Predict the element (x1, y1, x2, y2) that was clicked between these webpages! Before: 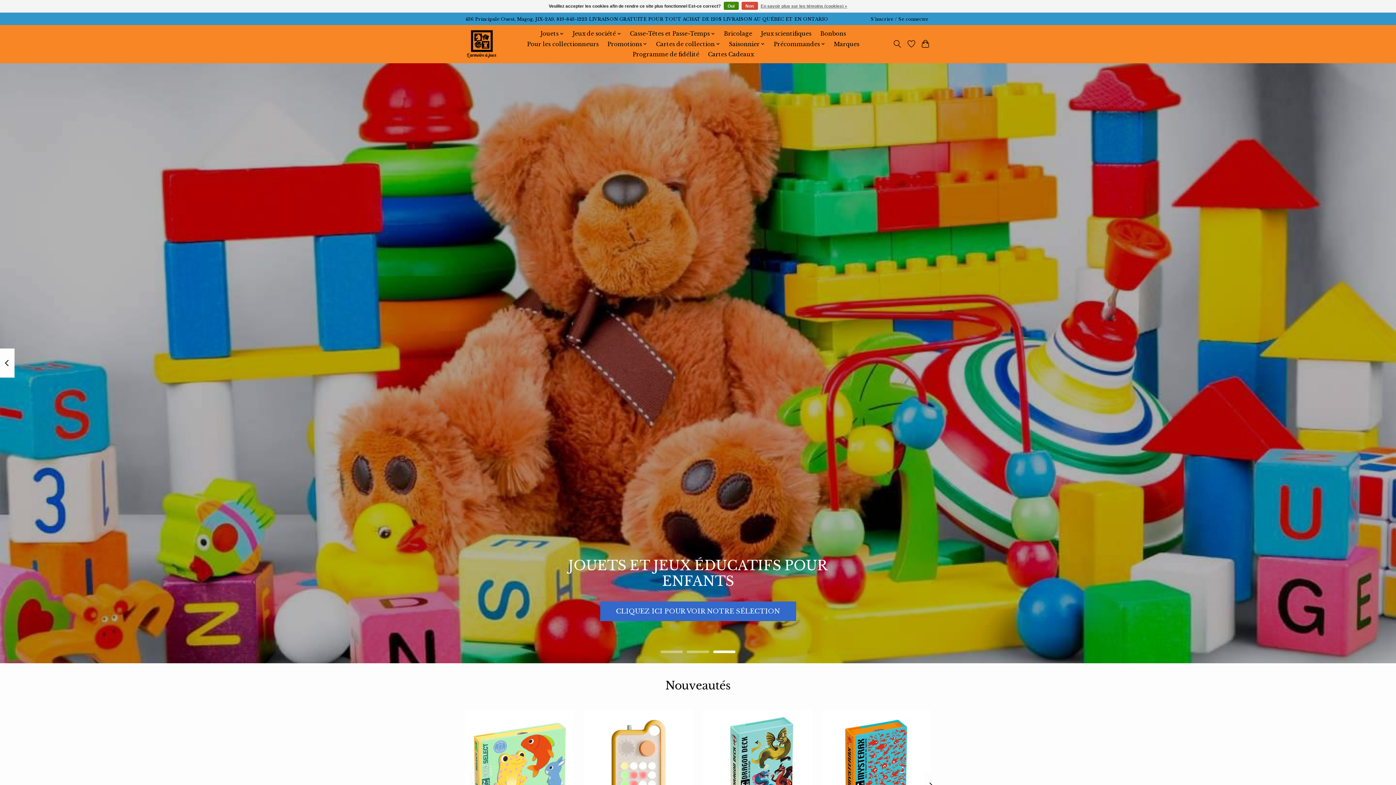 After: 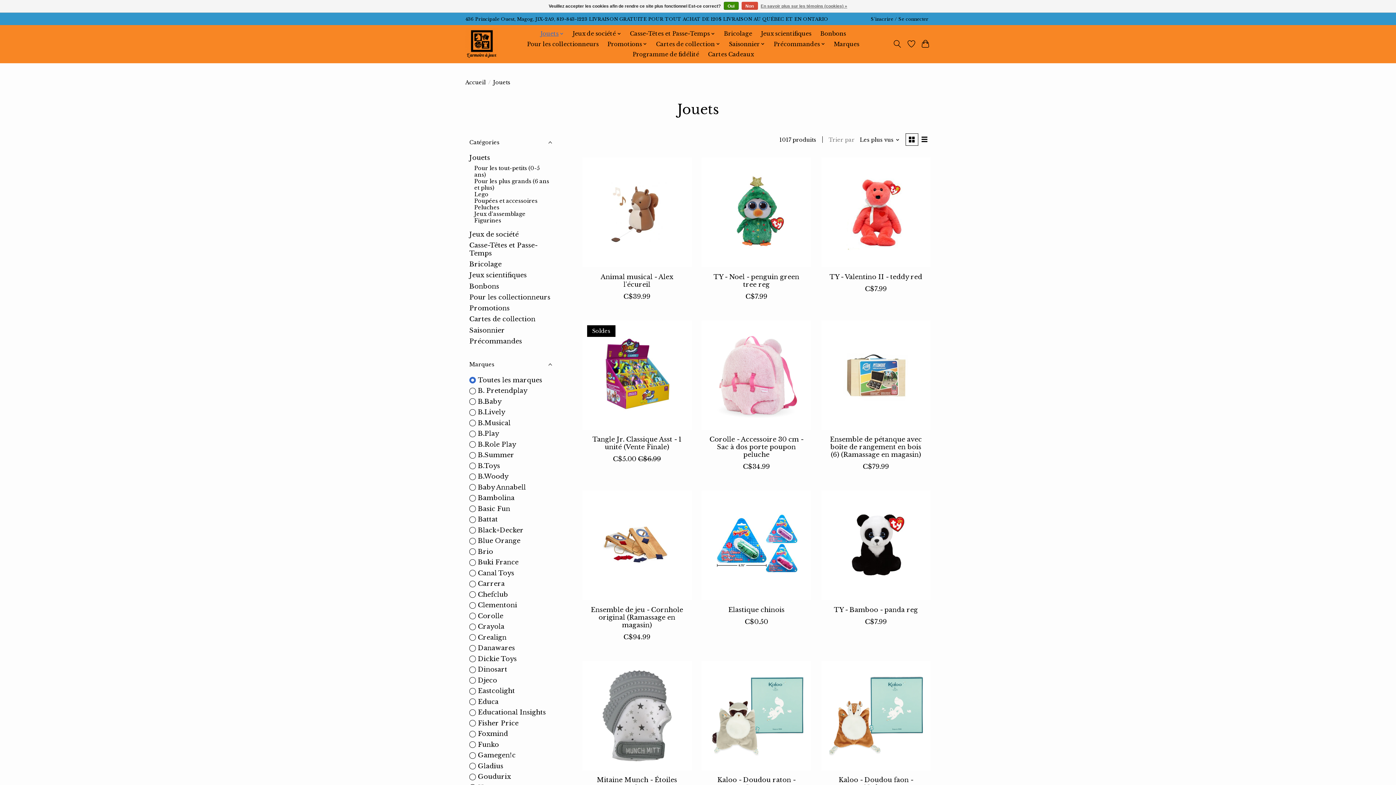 Action: label: CLIQUEZ ICI POUR VOIR NOTRE SÉLECTION bbox: (600, 601, 796, 621)